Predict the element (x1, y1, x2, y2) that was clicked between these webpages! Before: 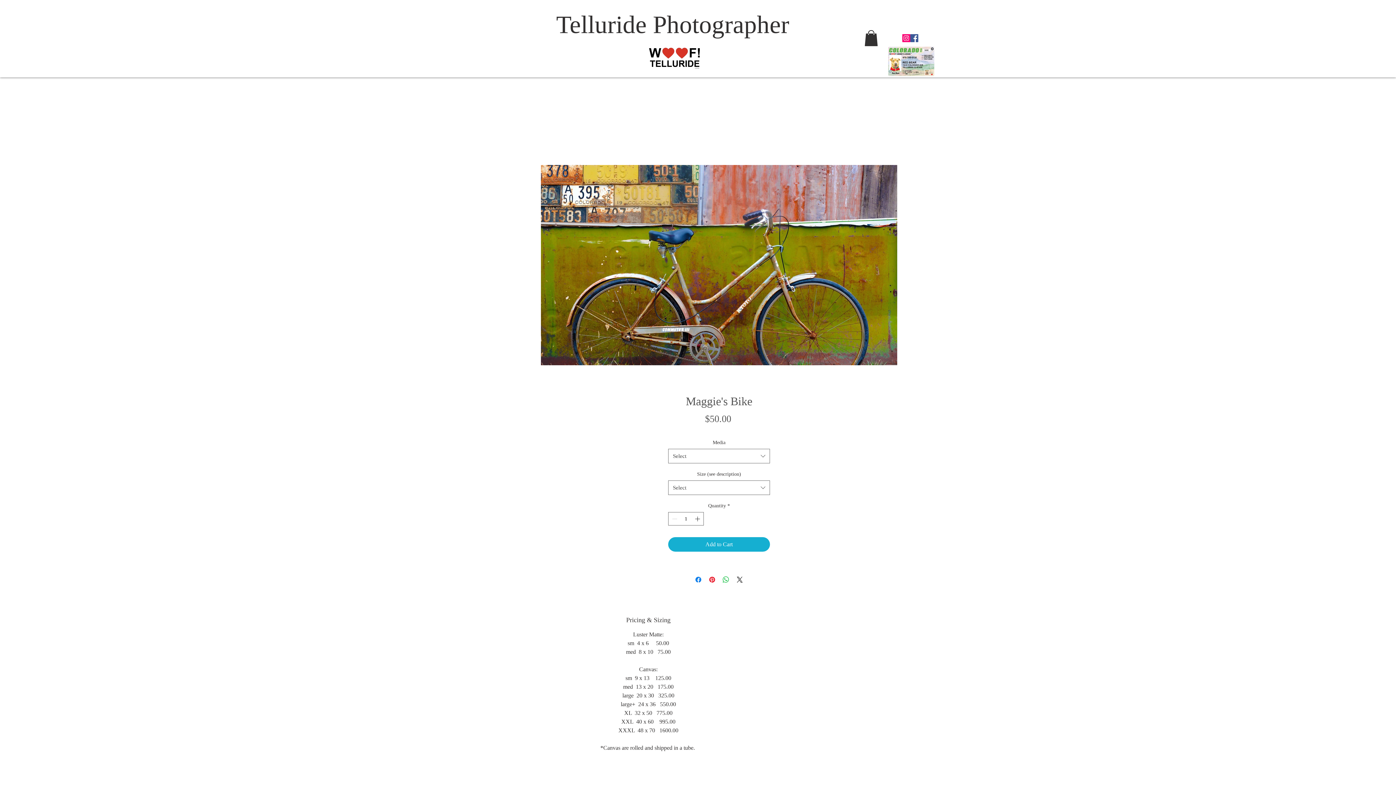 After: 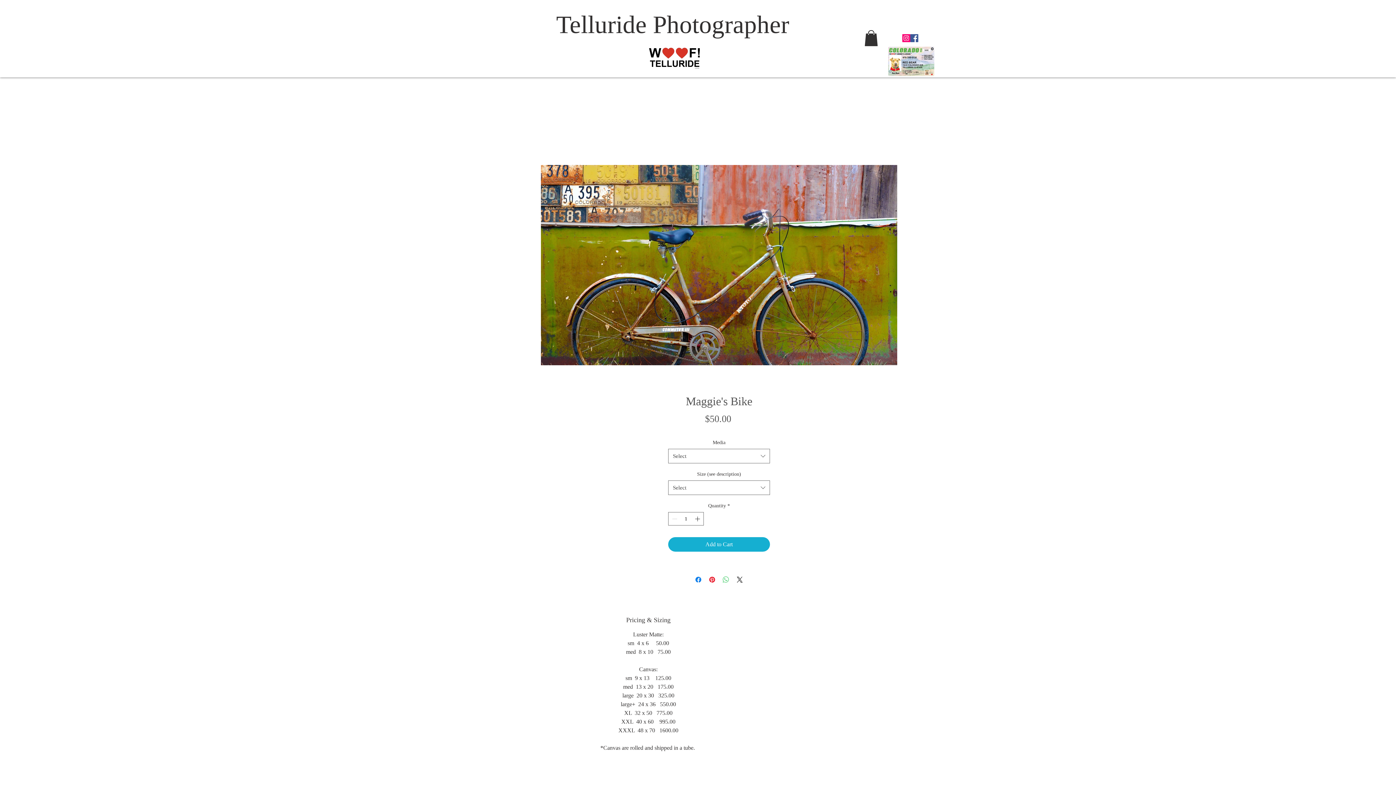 Action: bbox: (721, 575, 730, 584) label: Share on WhatsApp